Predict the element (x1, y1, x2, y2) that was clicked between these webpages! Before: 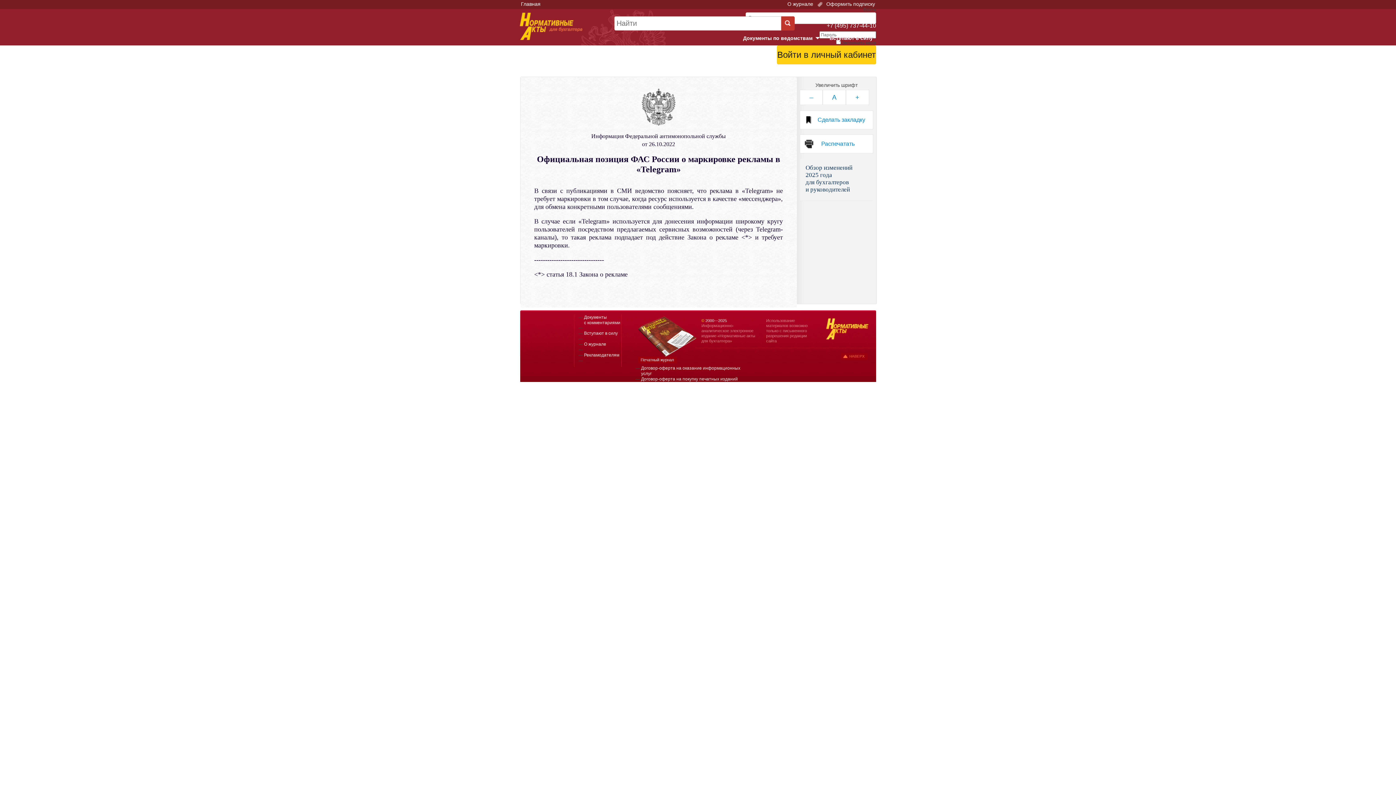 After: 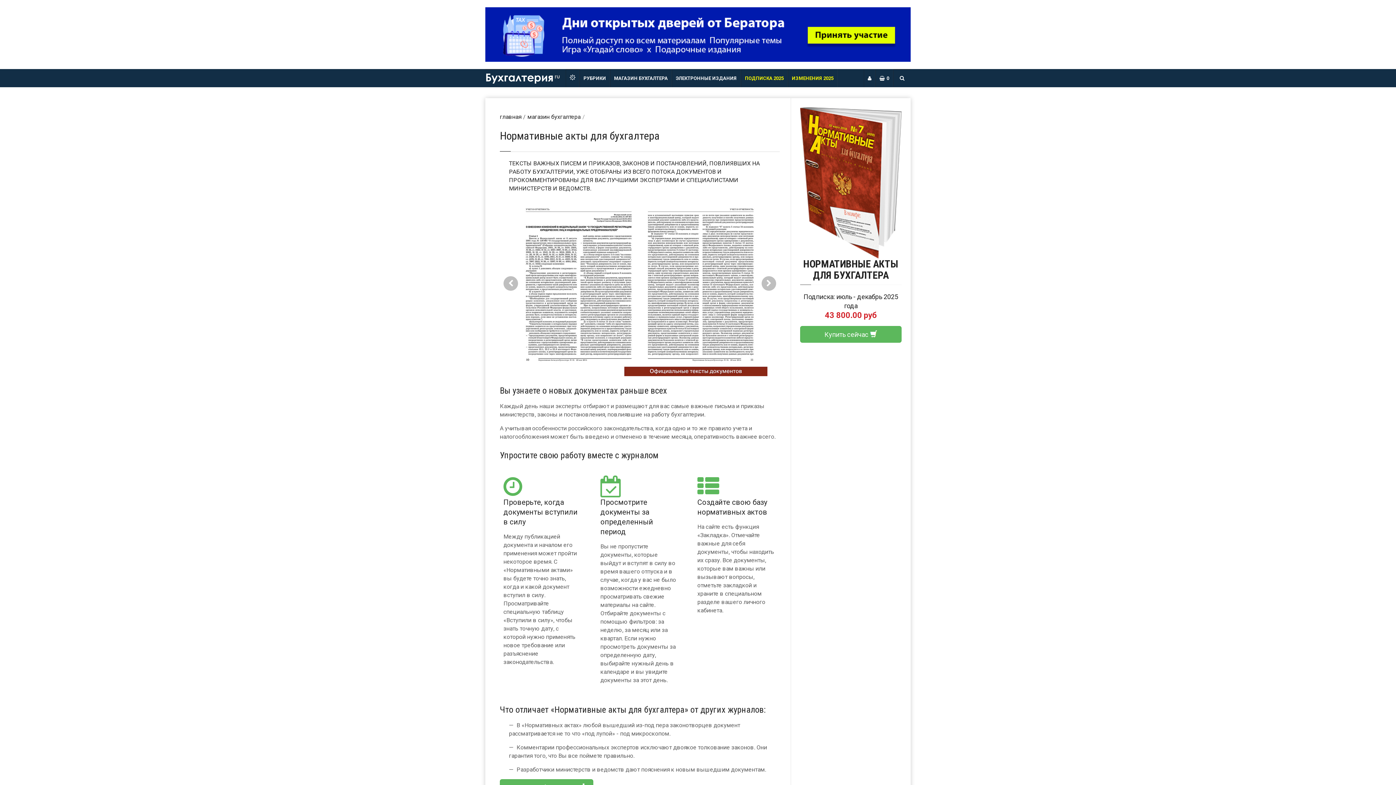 Action: bbox: (638, 352, 696, 357)